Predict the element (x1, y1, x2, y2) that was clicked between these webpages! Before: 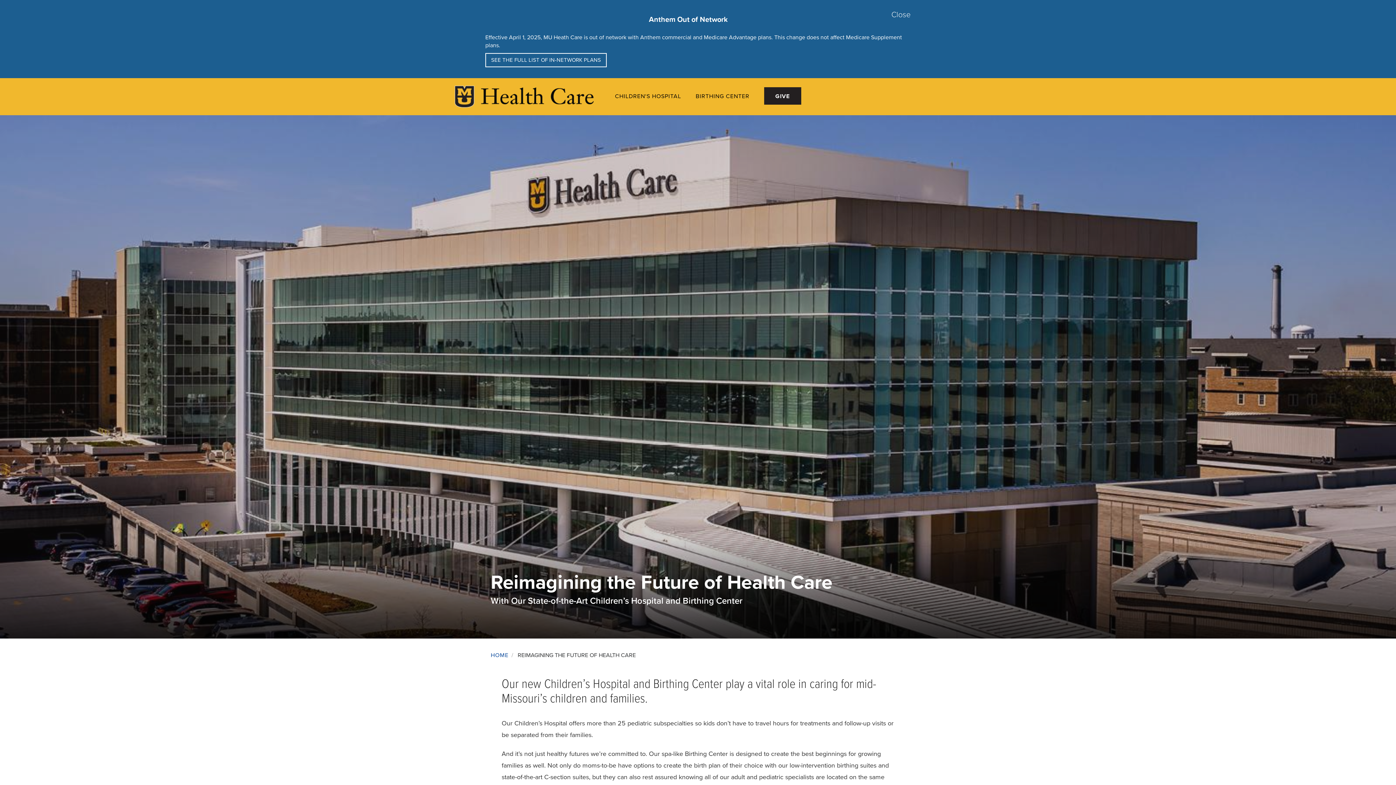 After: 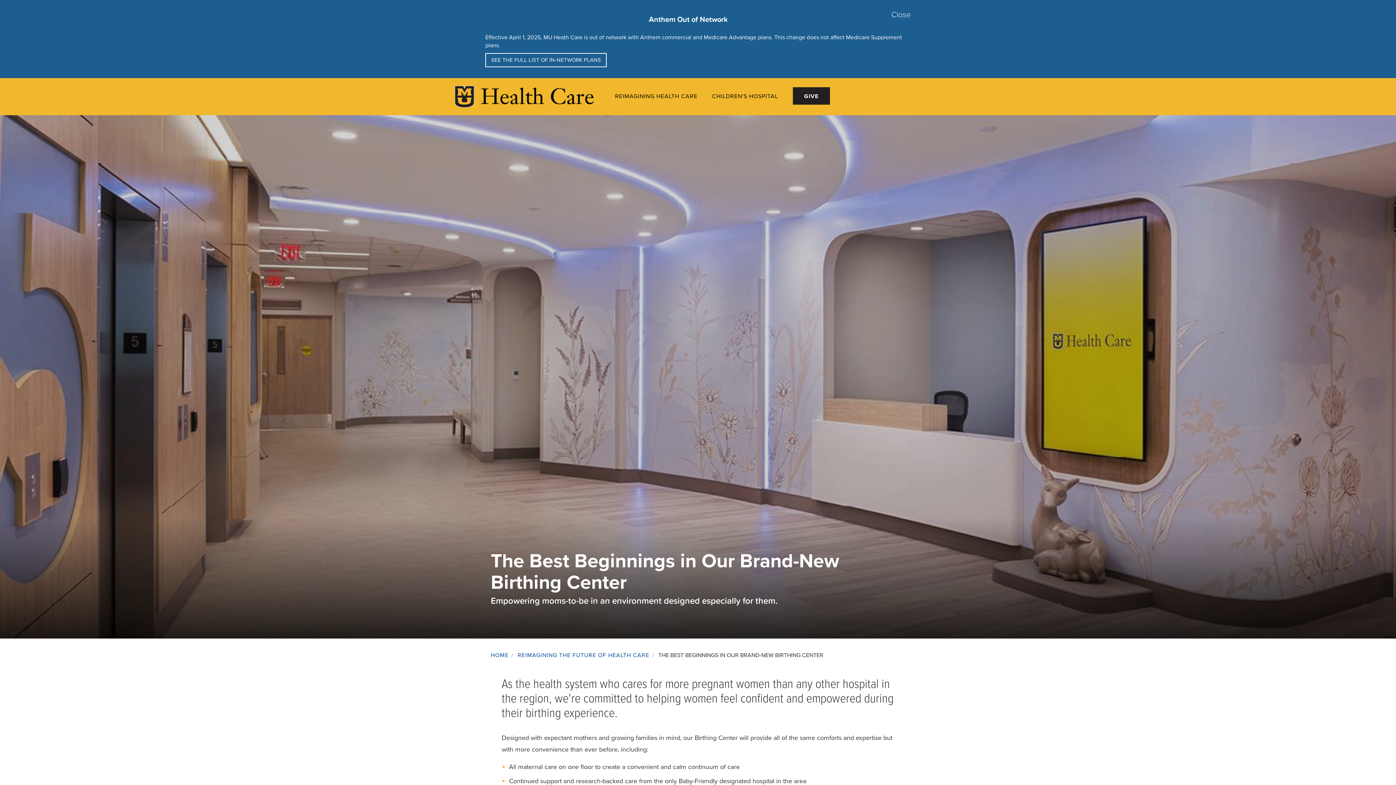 Action: bbox: (695, 92, 749, 99) label: BIRTHING CENTER